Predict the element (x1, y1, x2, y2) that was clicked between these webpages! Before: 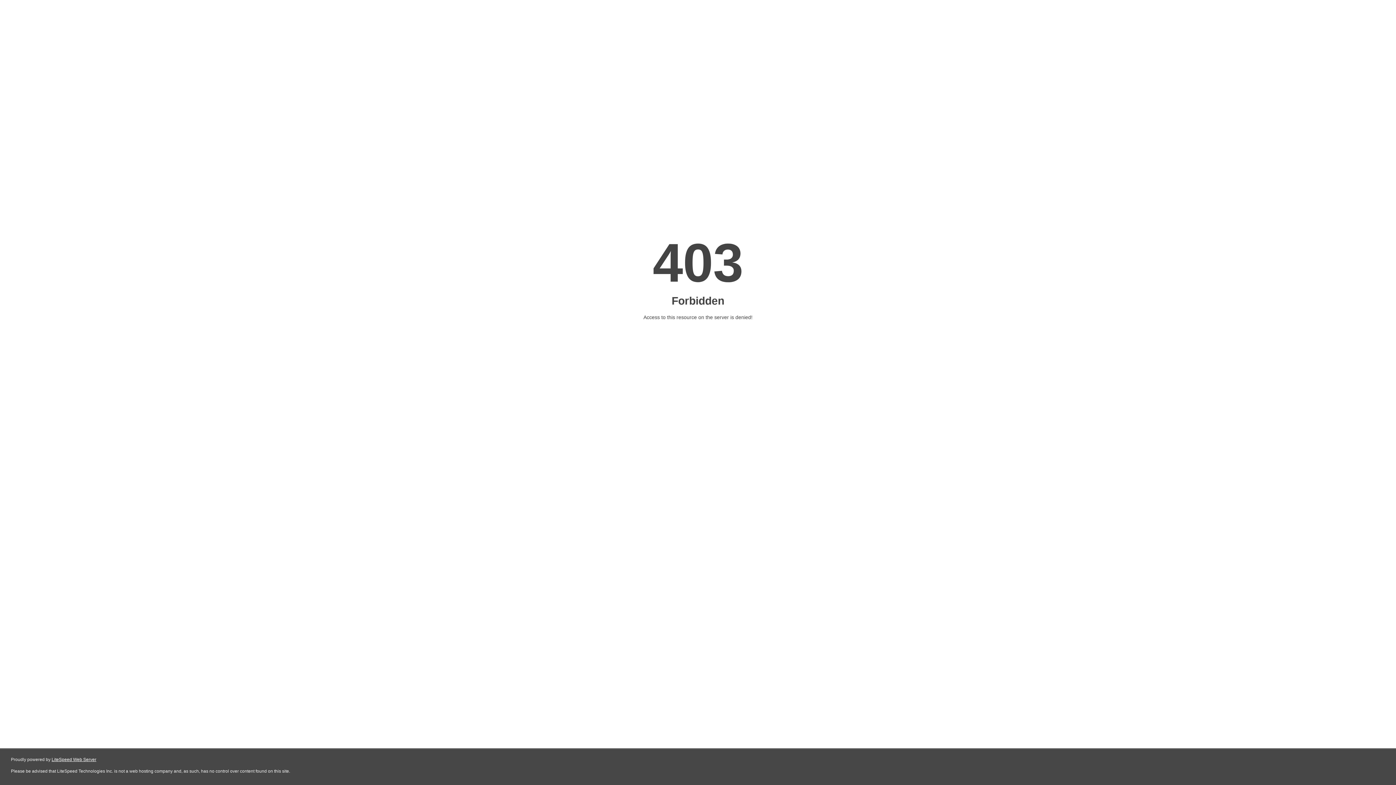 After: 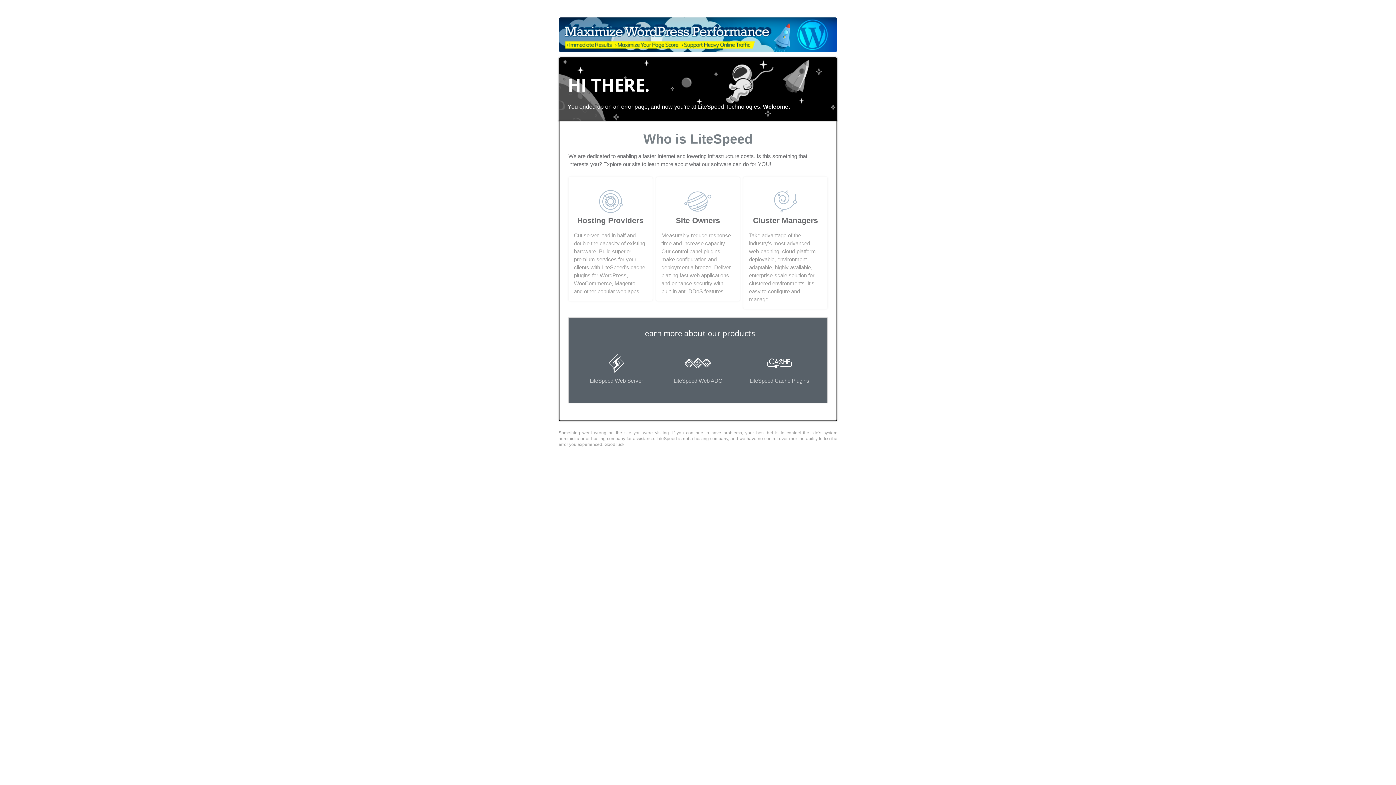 Action: label: LiteSpeed Web Server bbox: (51, 757, 96, 762)